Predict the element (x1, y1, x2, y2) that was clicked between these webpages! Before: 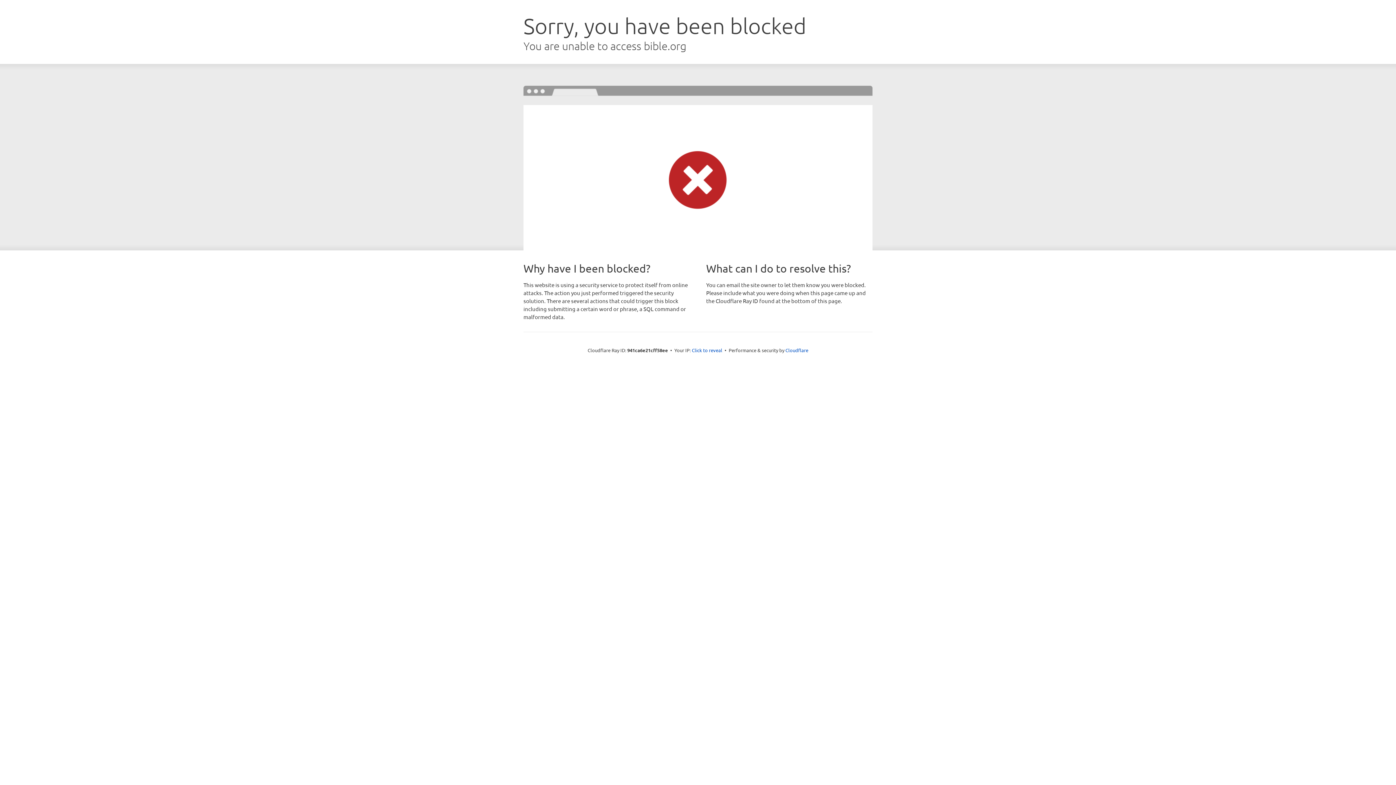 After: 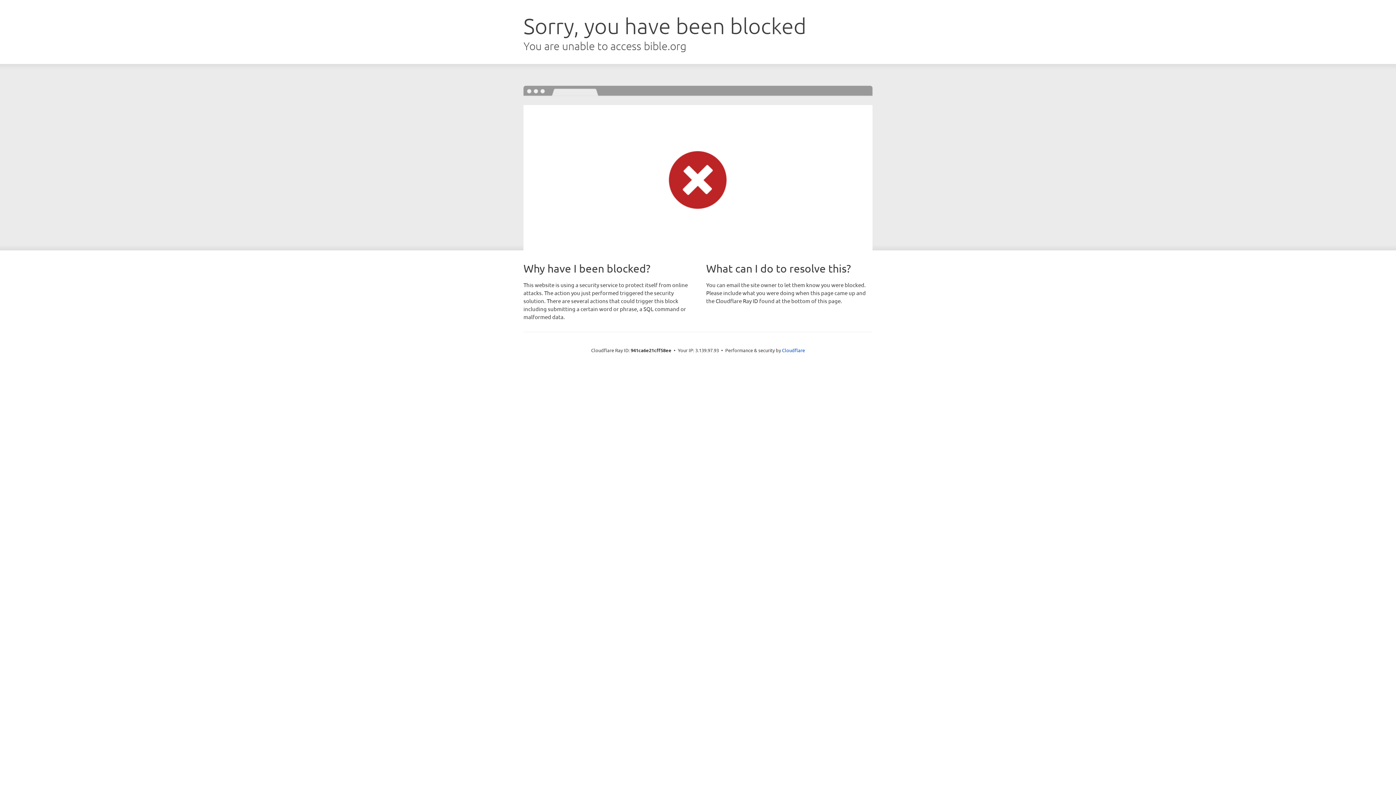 Action: bbox: (692, 346, 722, 353) label: Click to reveal